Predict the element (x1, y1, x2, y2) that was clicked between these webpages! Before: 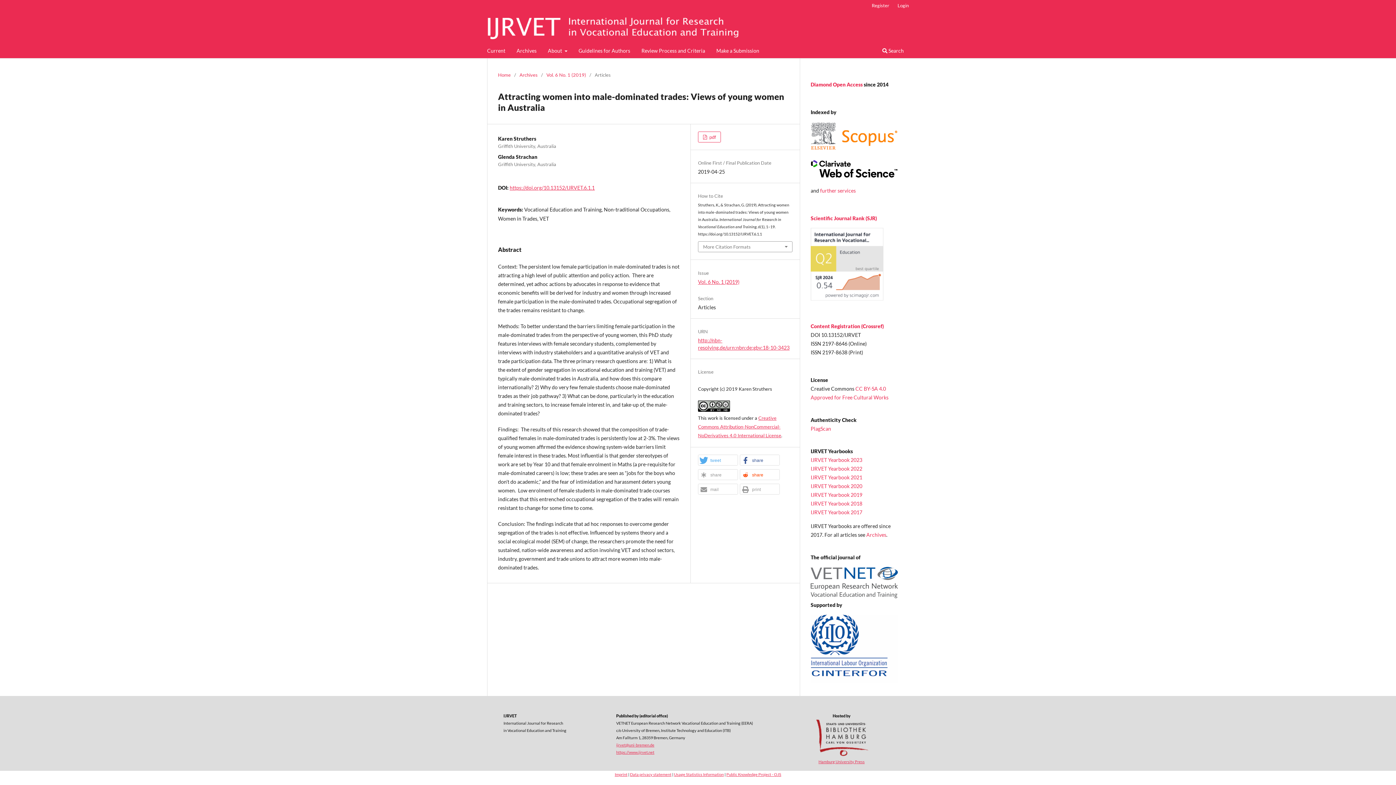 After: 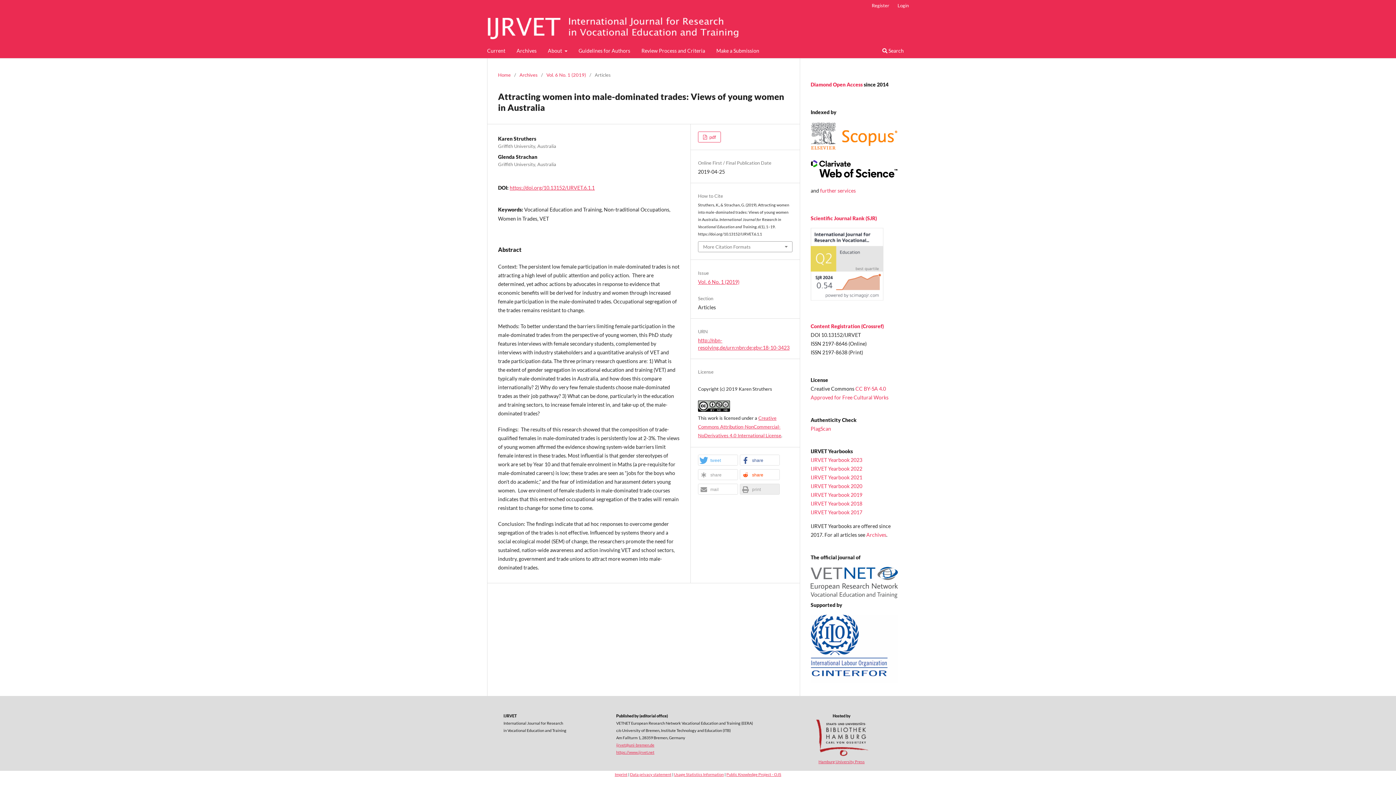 Action: label: print bbox: (740, 484, 779, 495)